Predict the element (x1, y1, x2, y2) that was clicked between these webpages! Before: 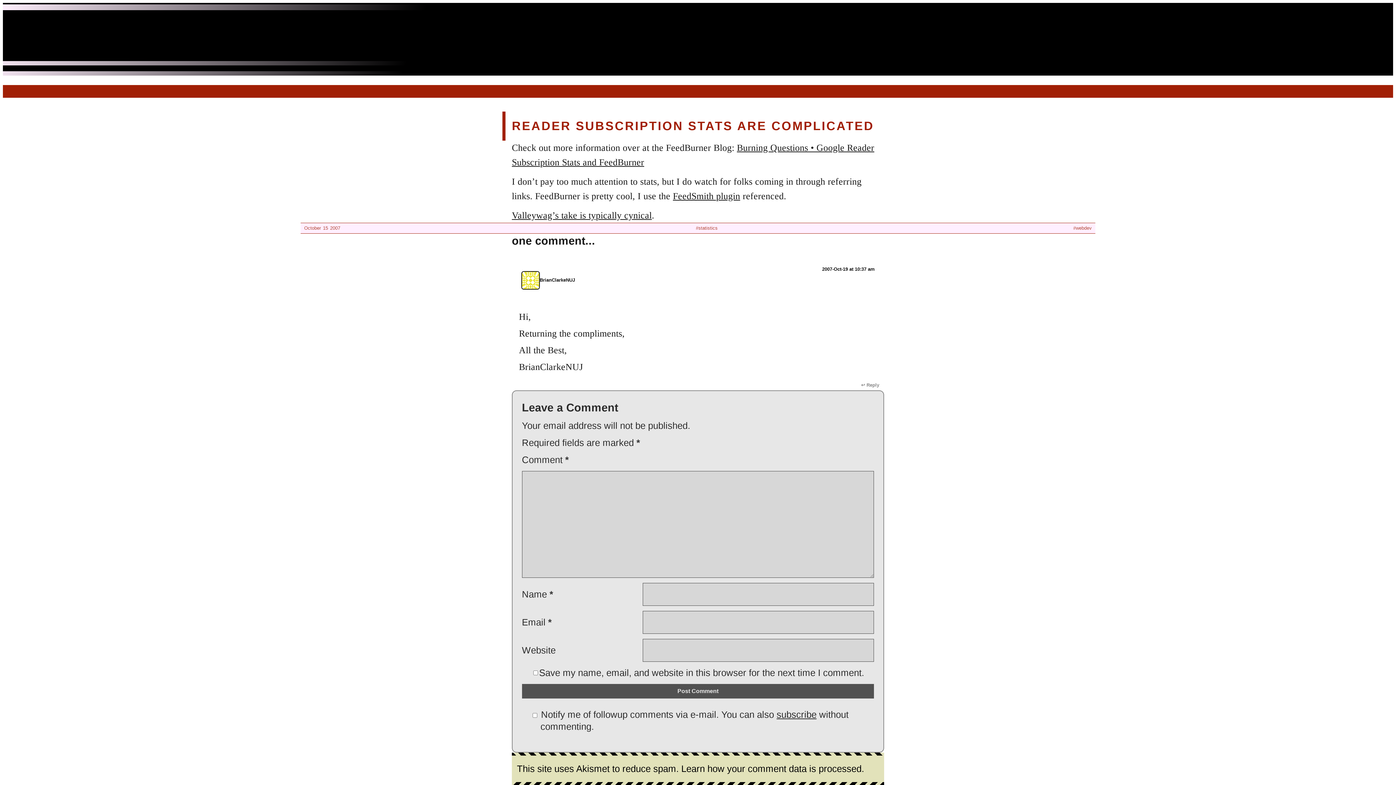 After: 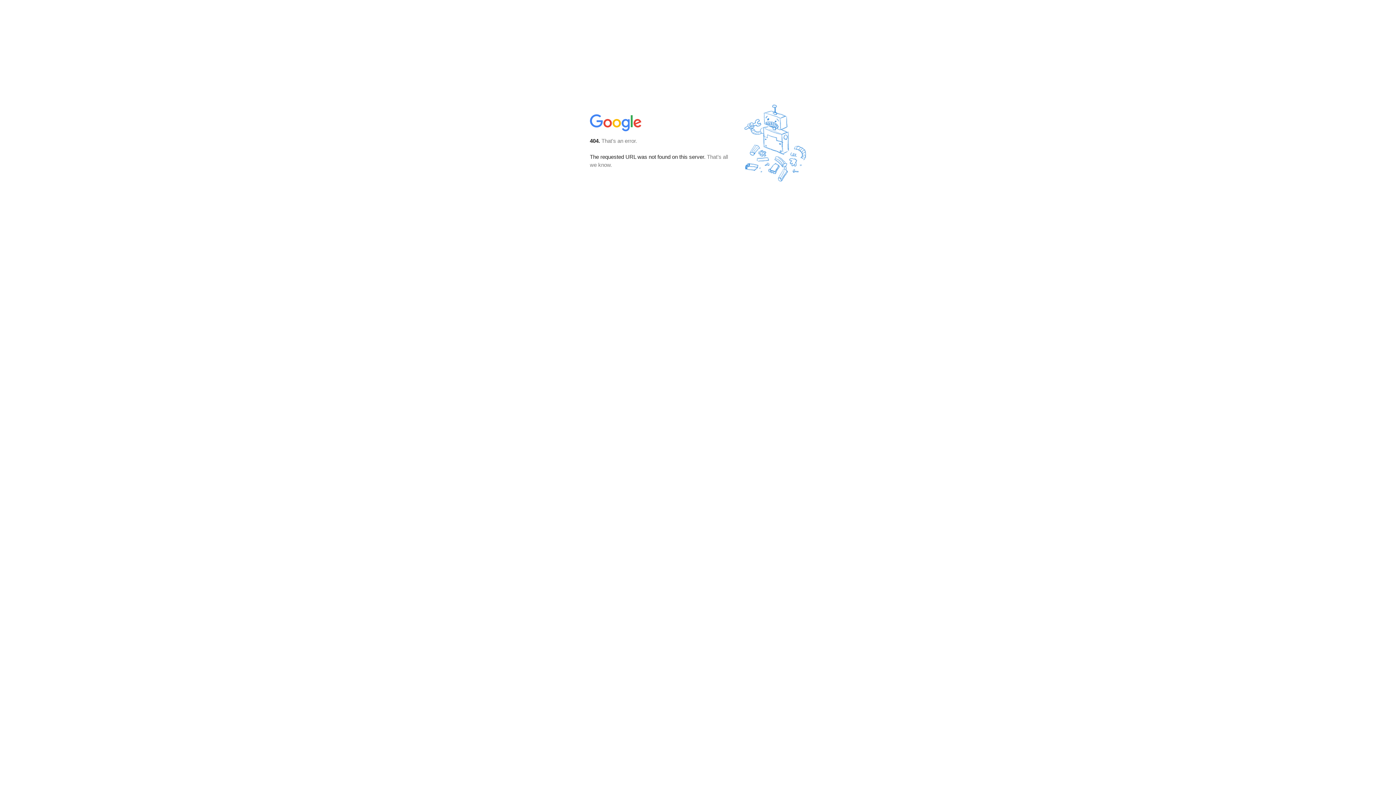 Action: bbox: (673, 190, 740, 201) label: FeedSmith plugin